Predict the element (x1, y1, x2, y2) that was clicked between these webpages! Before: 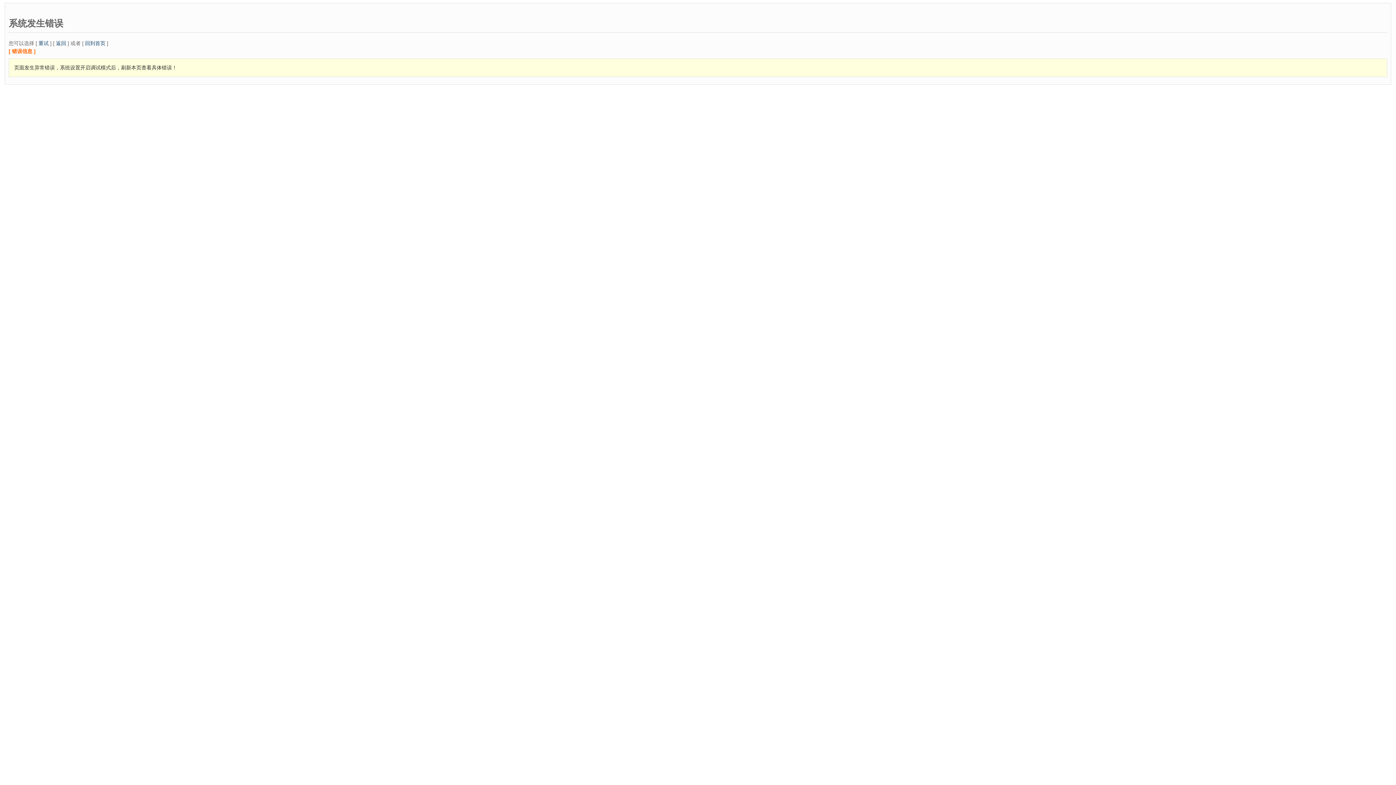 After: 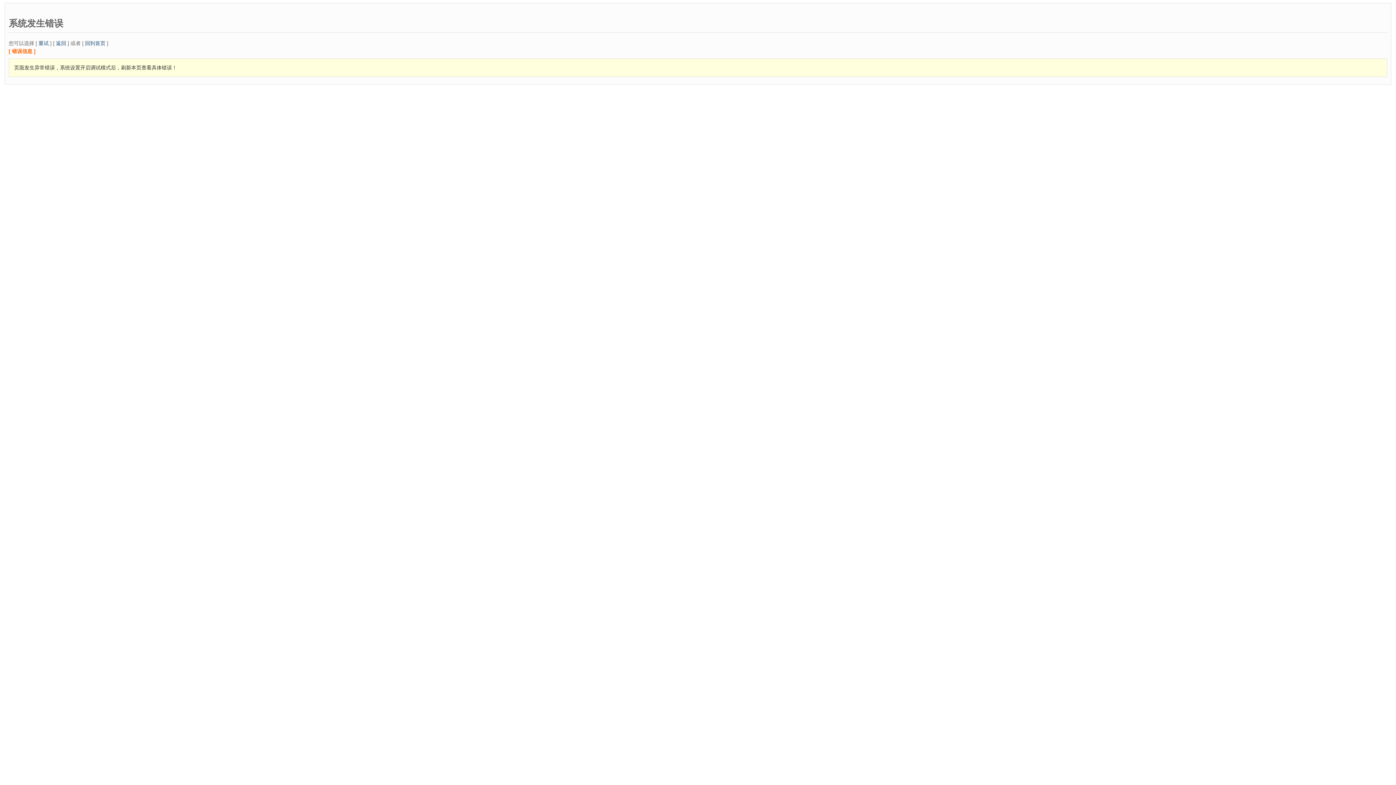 Action: label: 回到首页 bbox: (85, 40, 105, 46)